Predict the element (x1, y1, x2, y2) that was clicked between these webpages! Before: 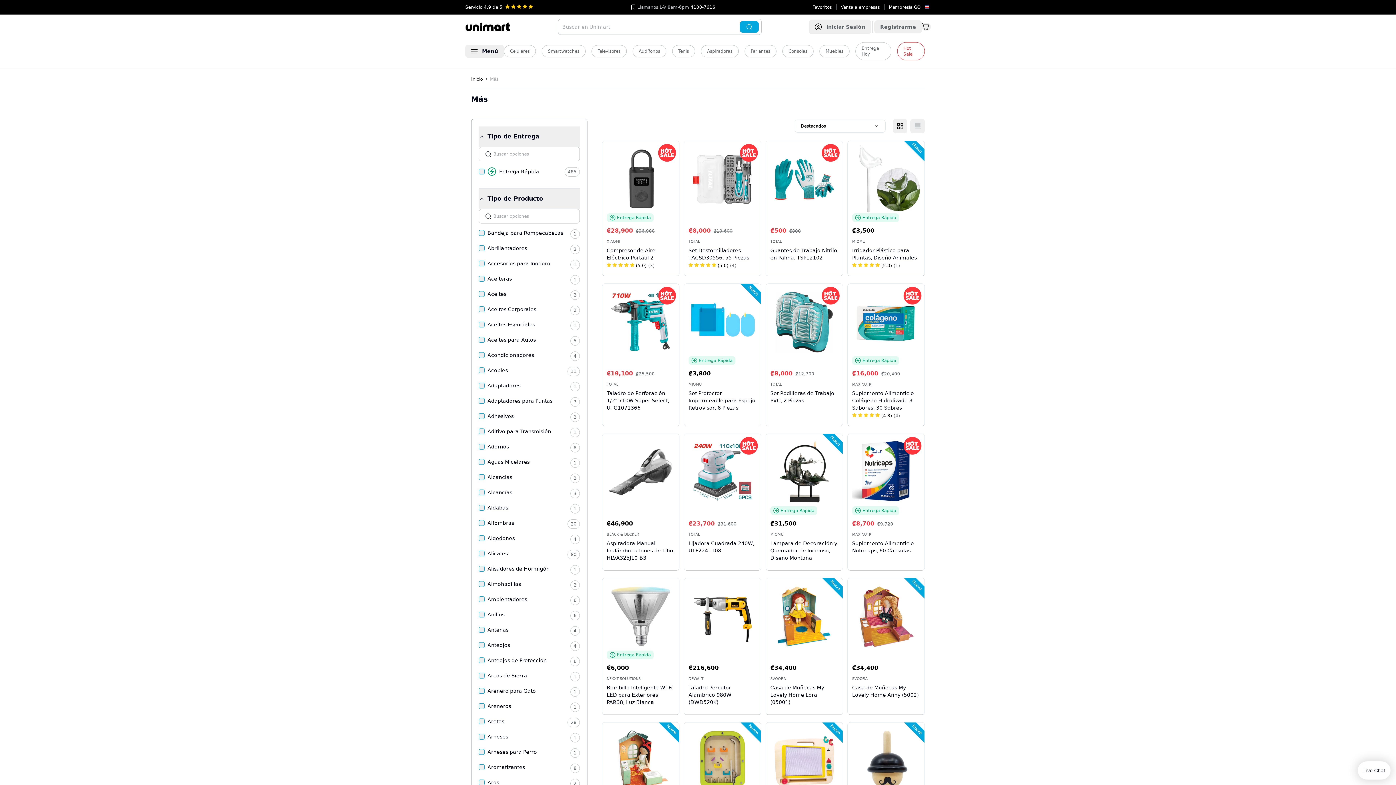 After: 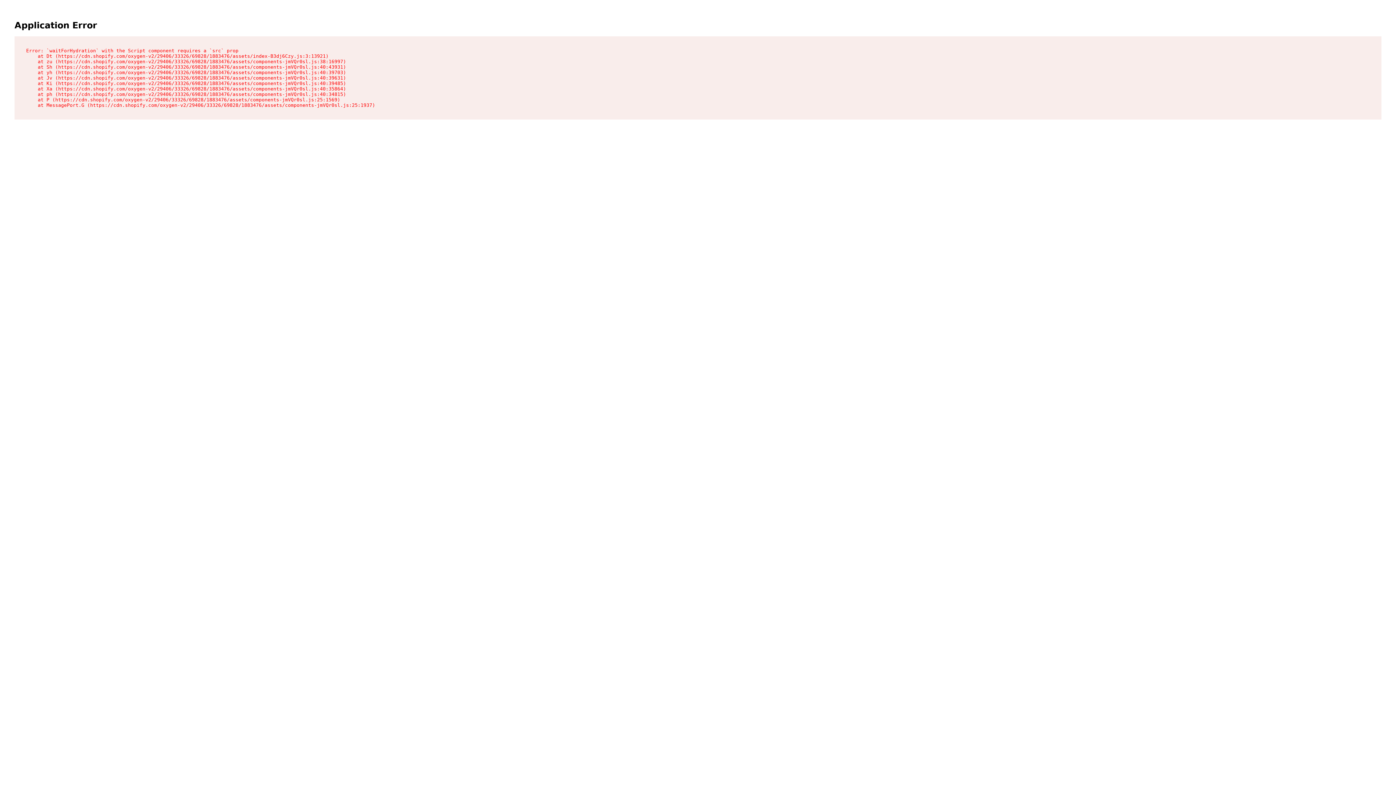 Action: bbox: (478, 764, 484, 770)